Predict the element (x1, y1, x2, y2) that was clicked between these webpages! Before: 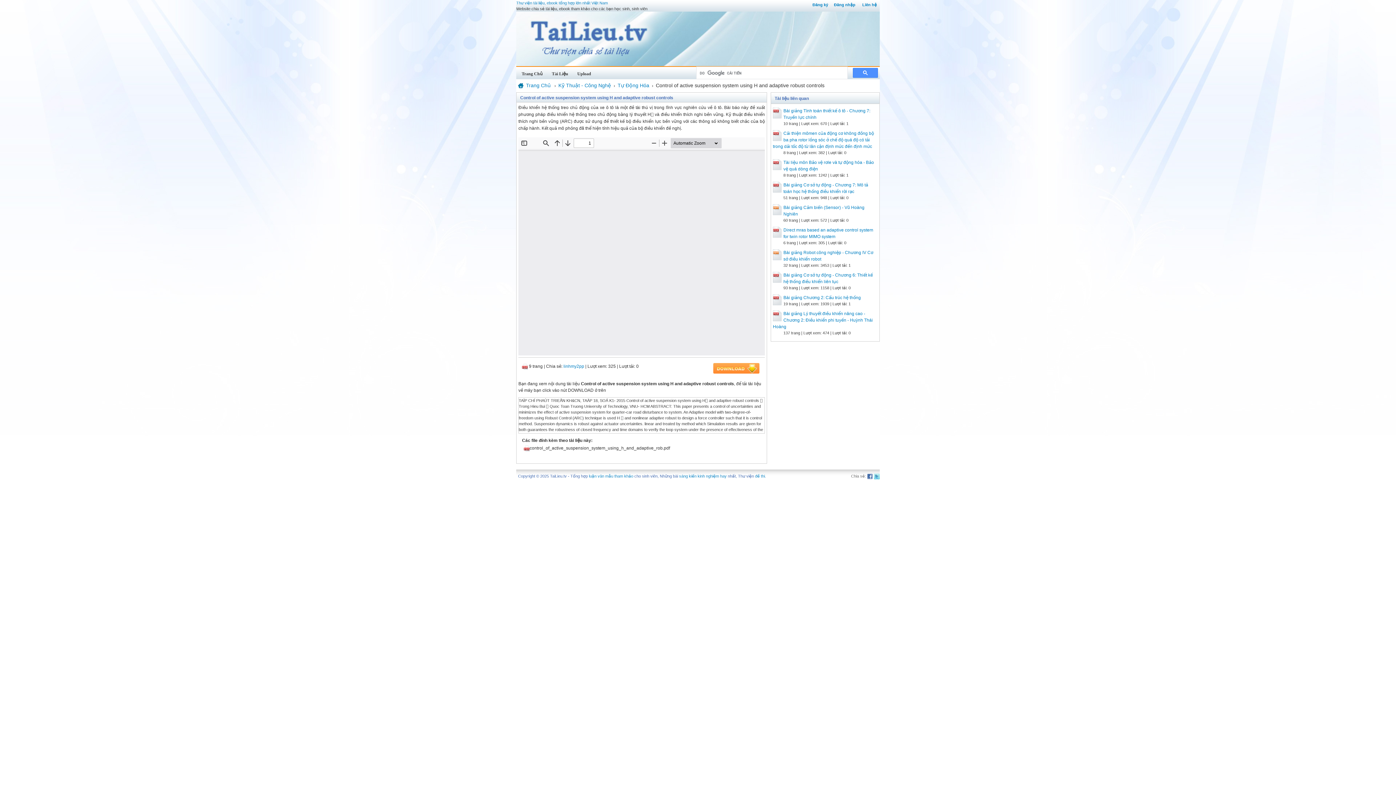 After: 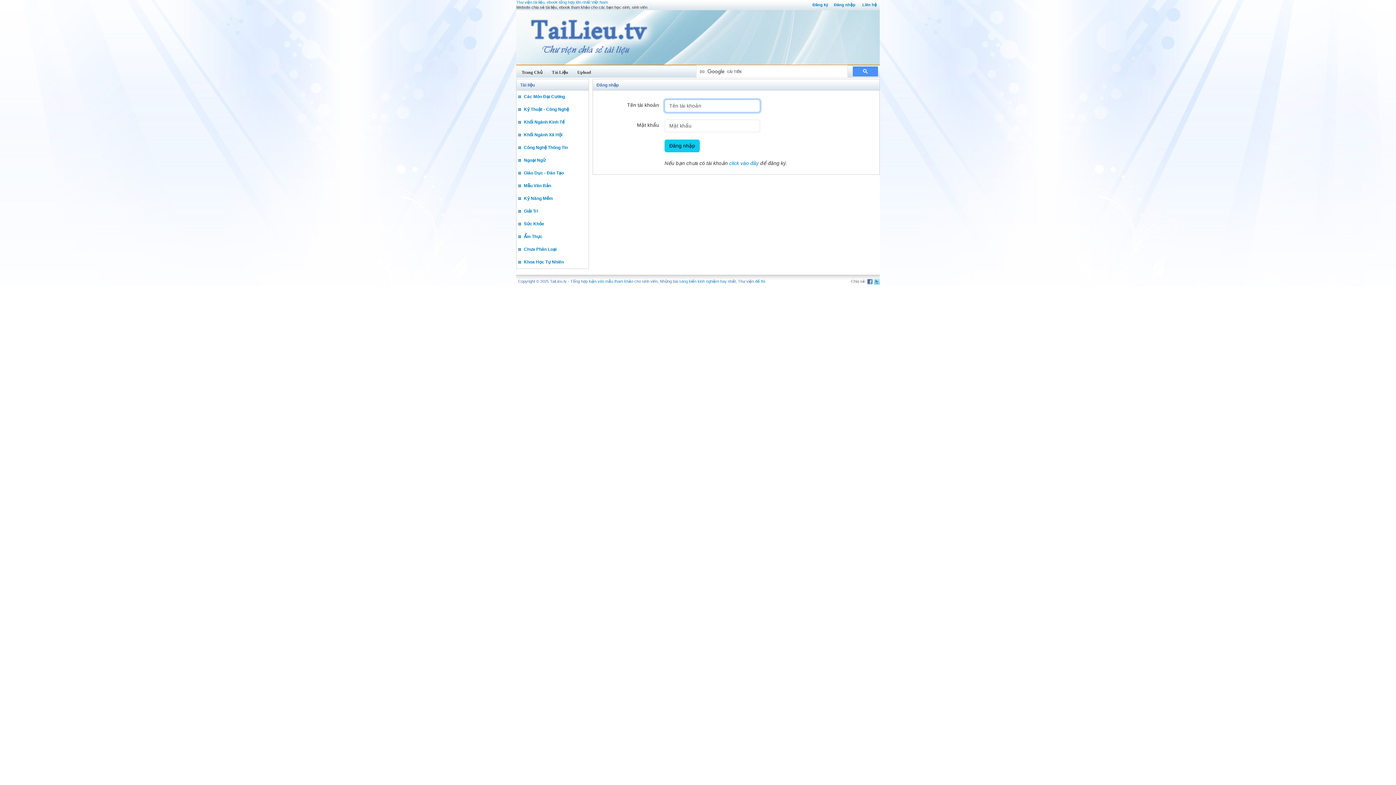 Action: label: Đăng nhập bbox: (834, 2, 855, 6)